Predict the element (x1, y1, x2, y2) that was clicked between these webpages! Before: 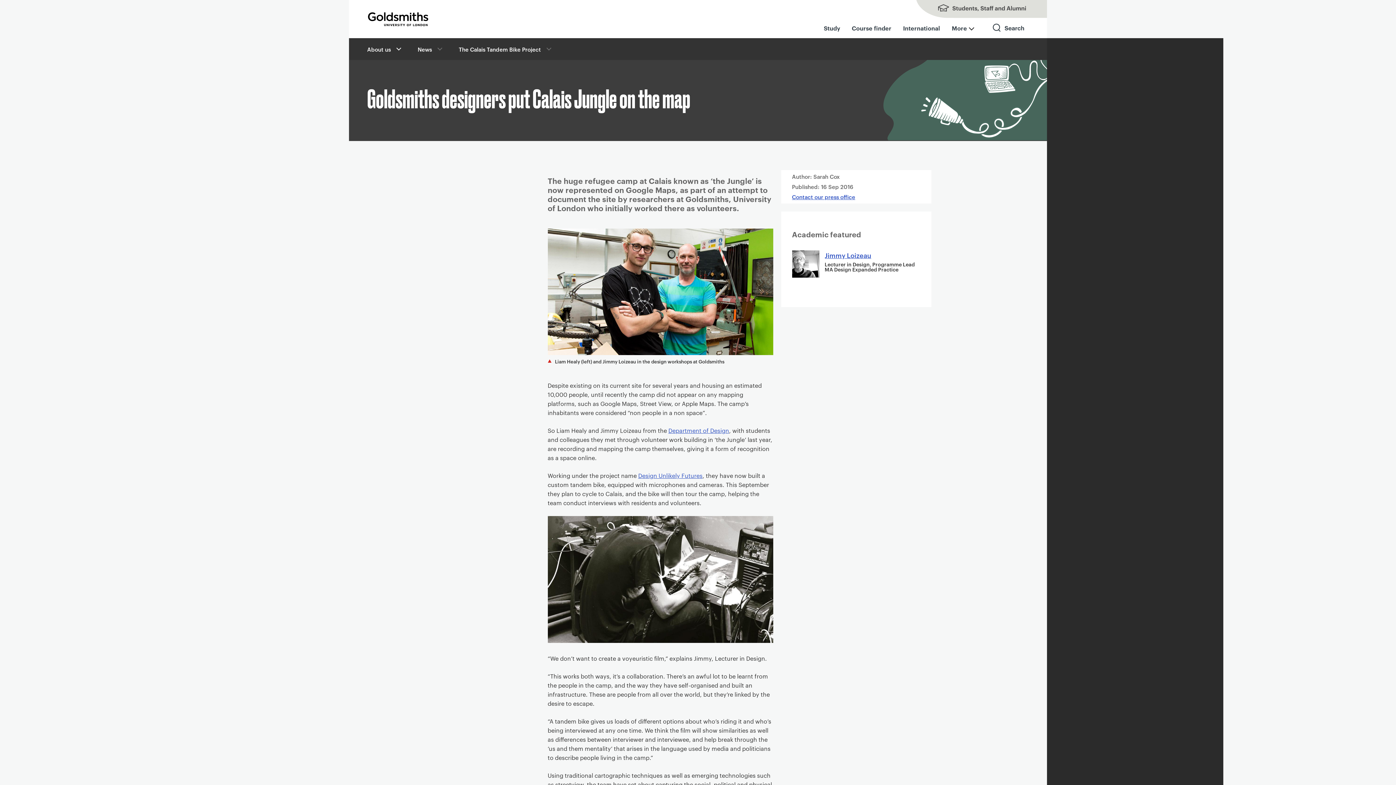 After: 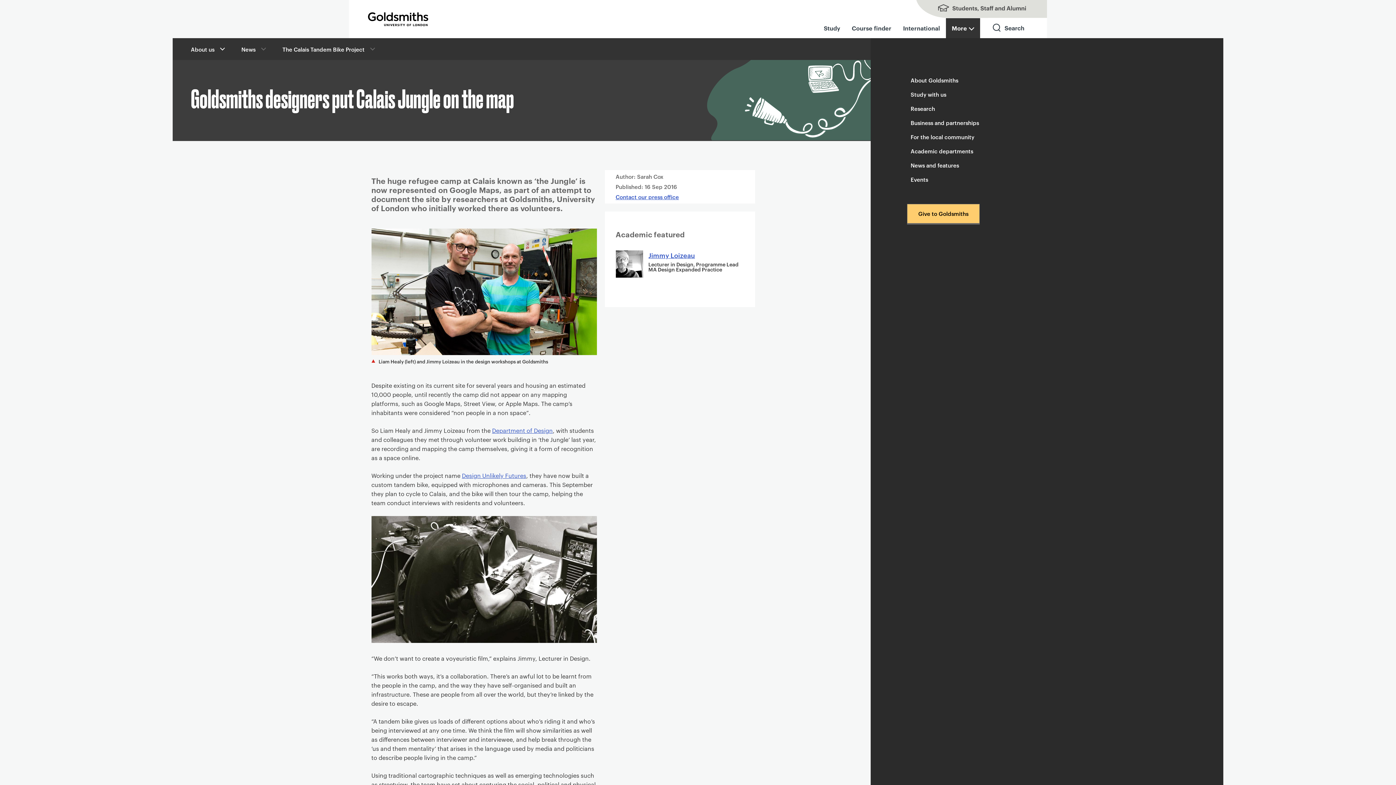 Action: bbox: (952, 18, 974, 38) label: Toggles staff and students menu